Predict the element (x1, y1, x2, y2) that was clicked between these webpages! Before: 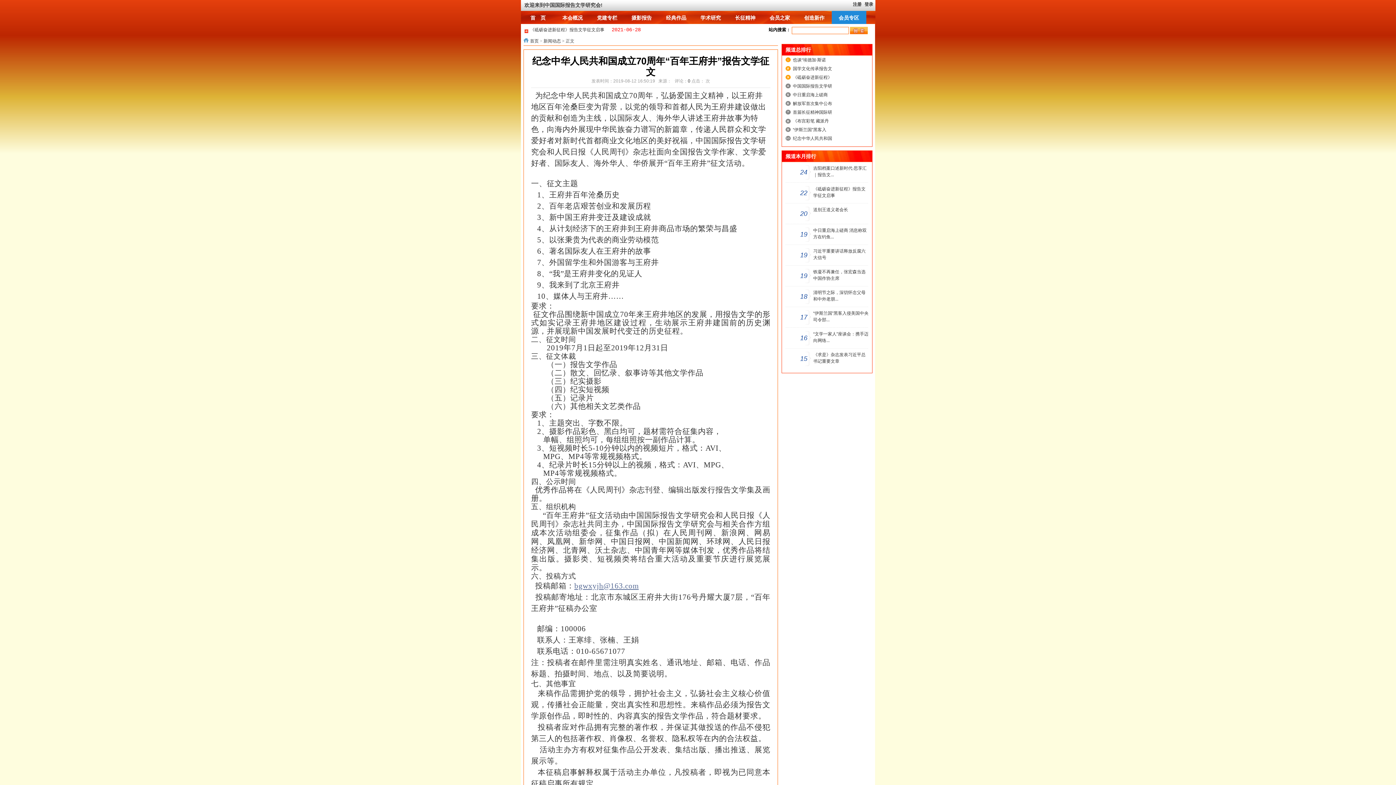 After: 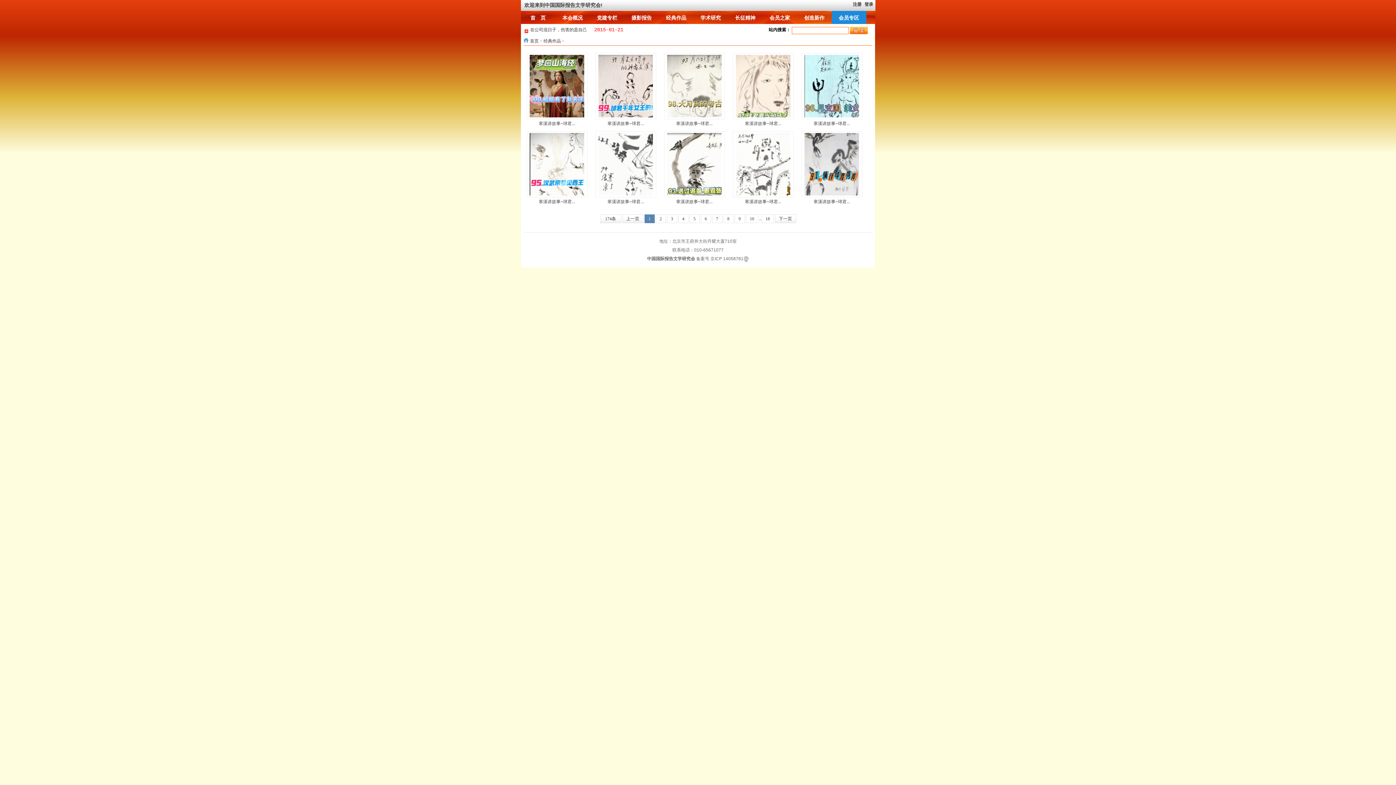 Action: bbox: (659, 10, 693, 24) label: 经典作品
经典作品